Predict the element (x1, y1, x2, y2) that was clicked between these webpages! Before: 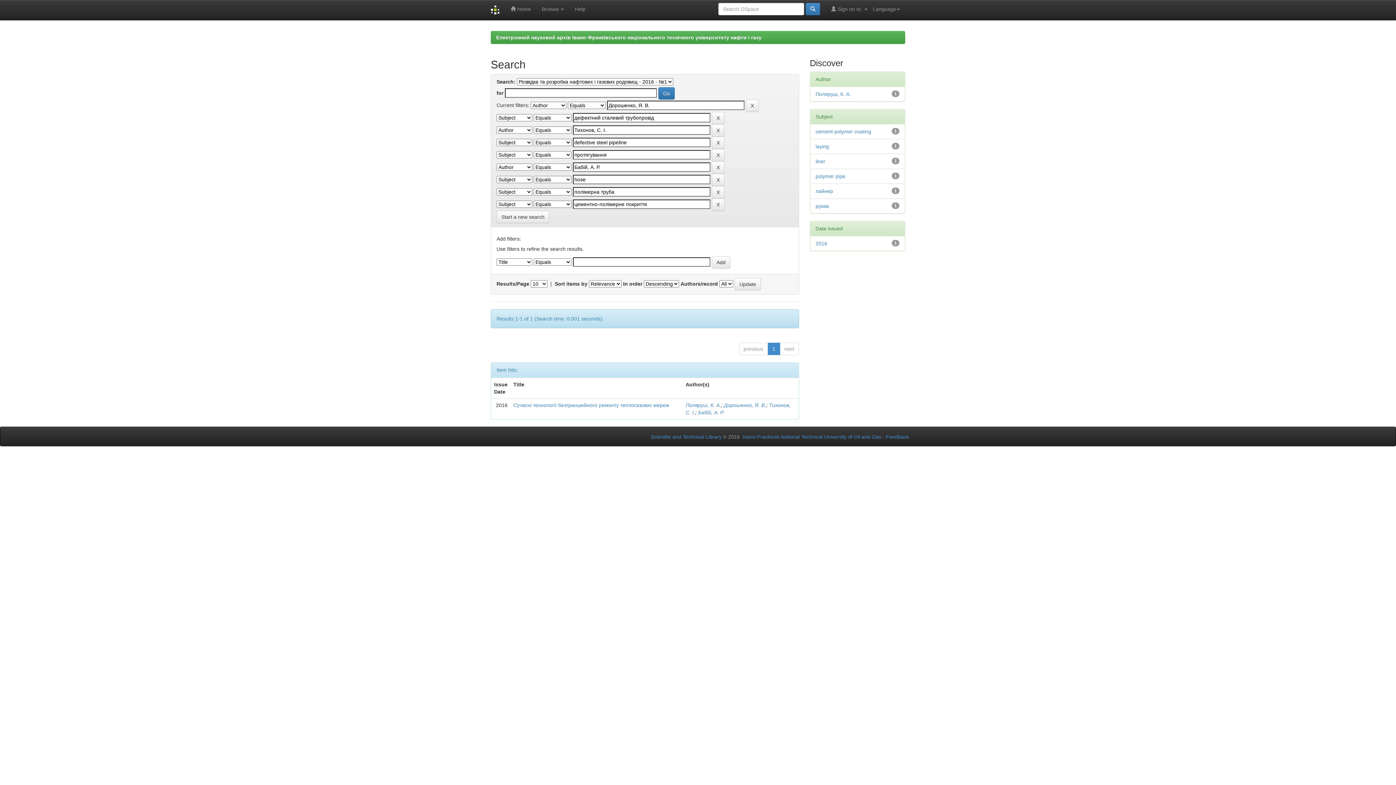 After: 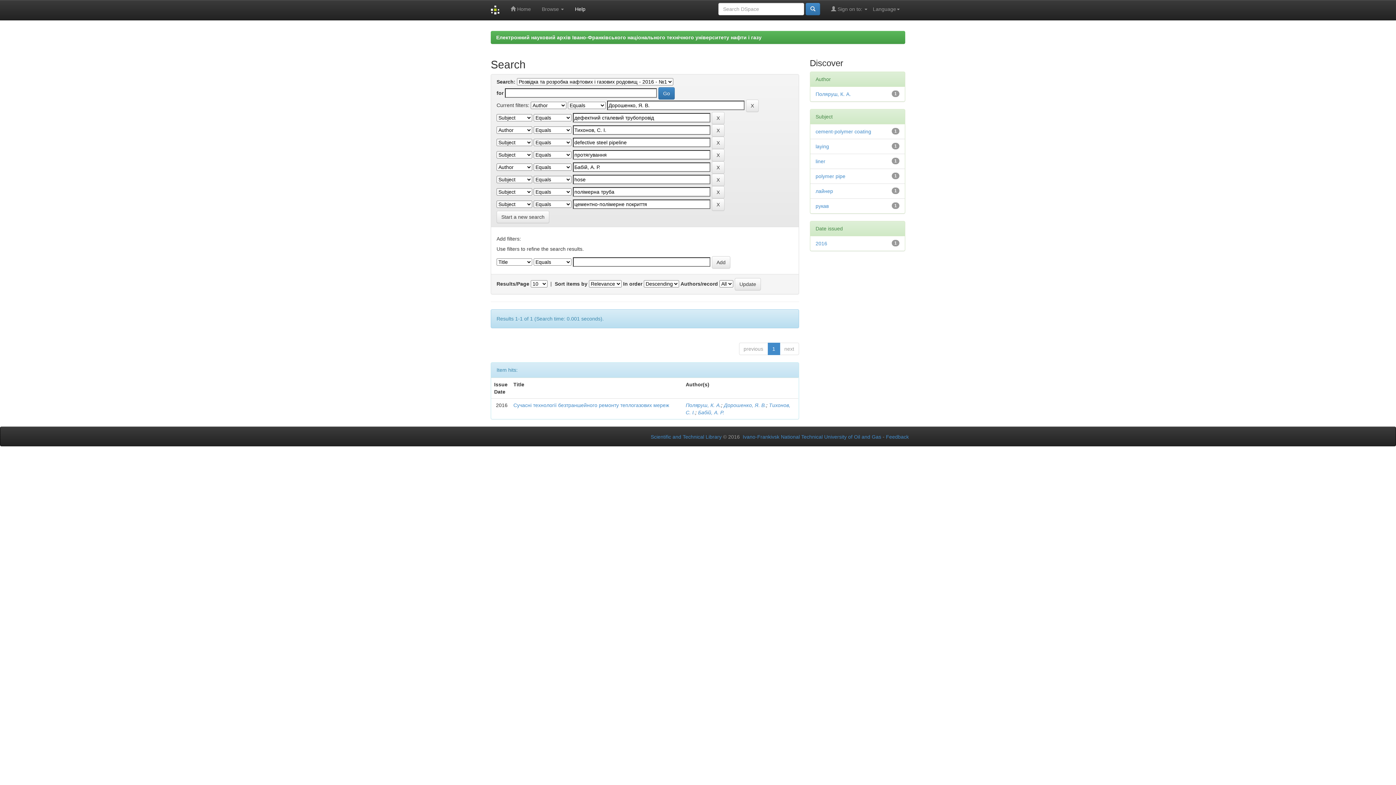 Action: bbox: (569, 0, 591, 18) label: Help